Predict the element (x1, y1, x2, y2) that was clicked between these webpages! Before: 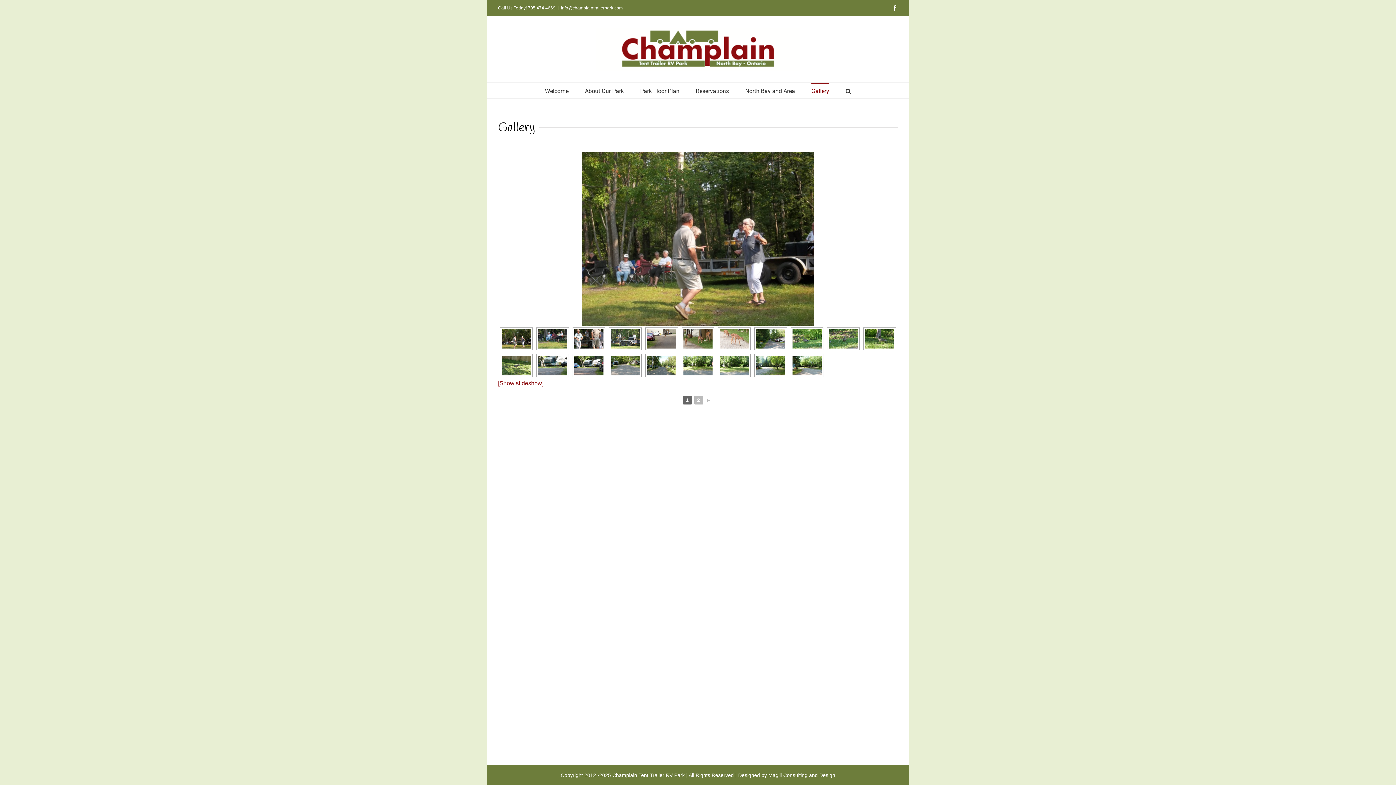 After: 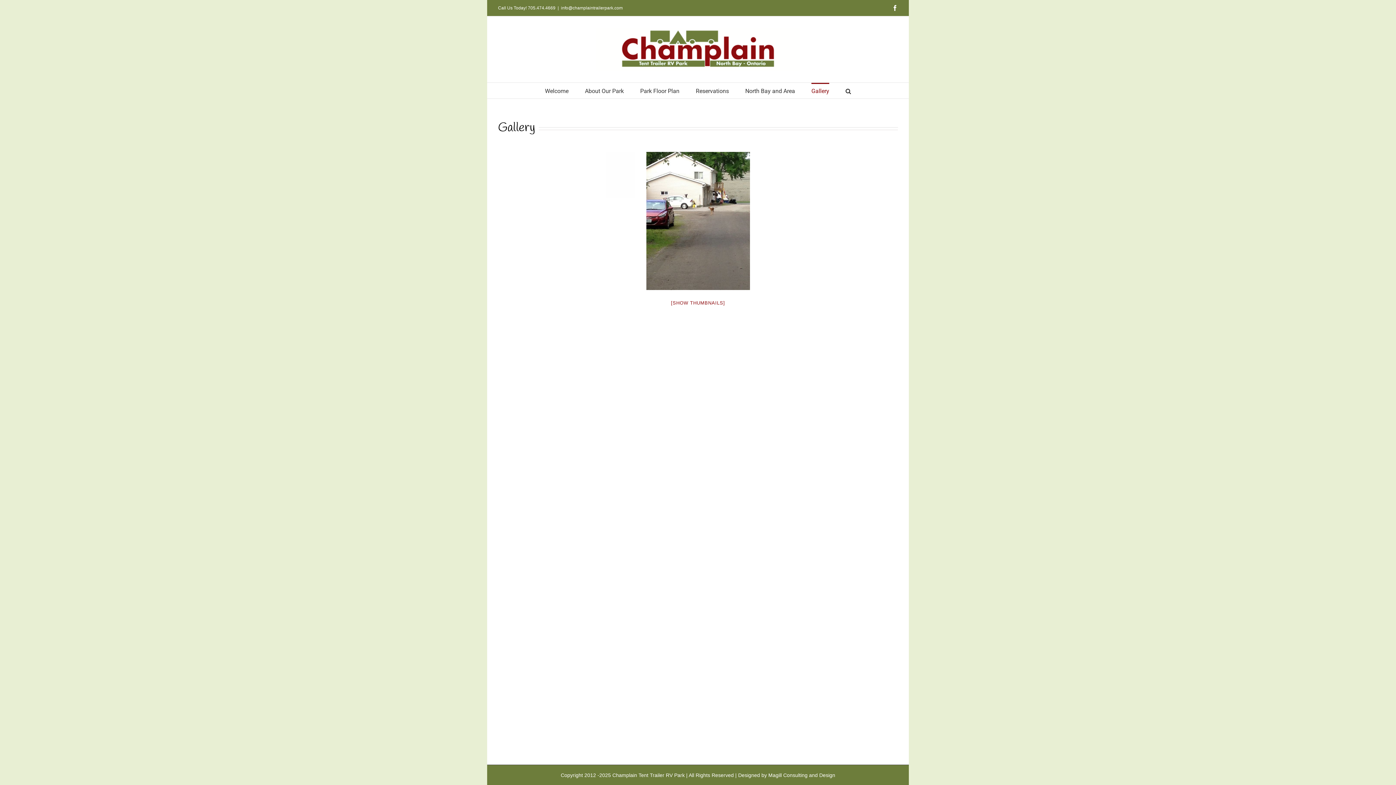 Action: bbox: (498, 380, 543, 386) label: [Show slideshow]